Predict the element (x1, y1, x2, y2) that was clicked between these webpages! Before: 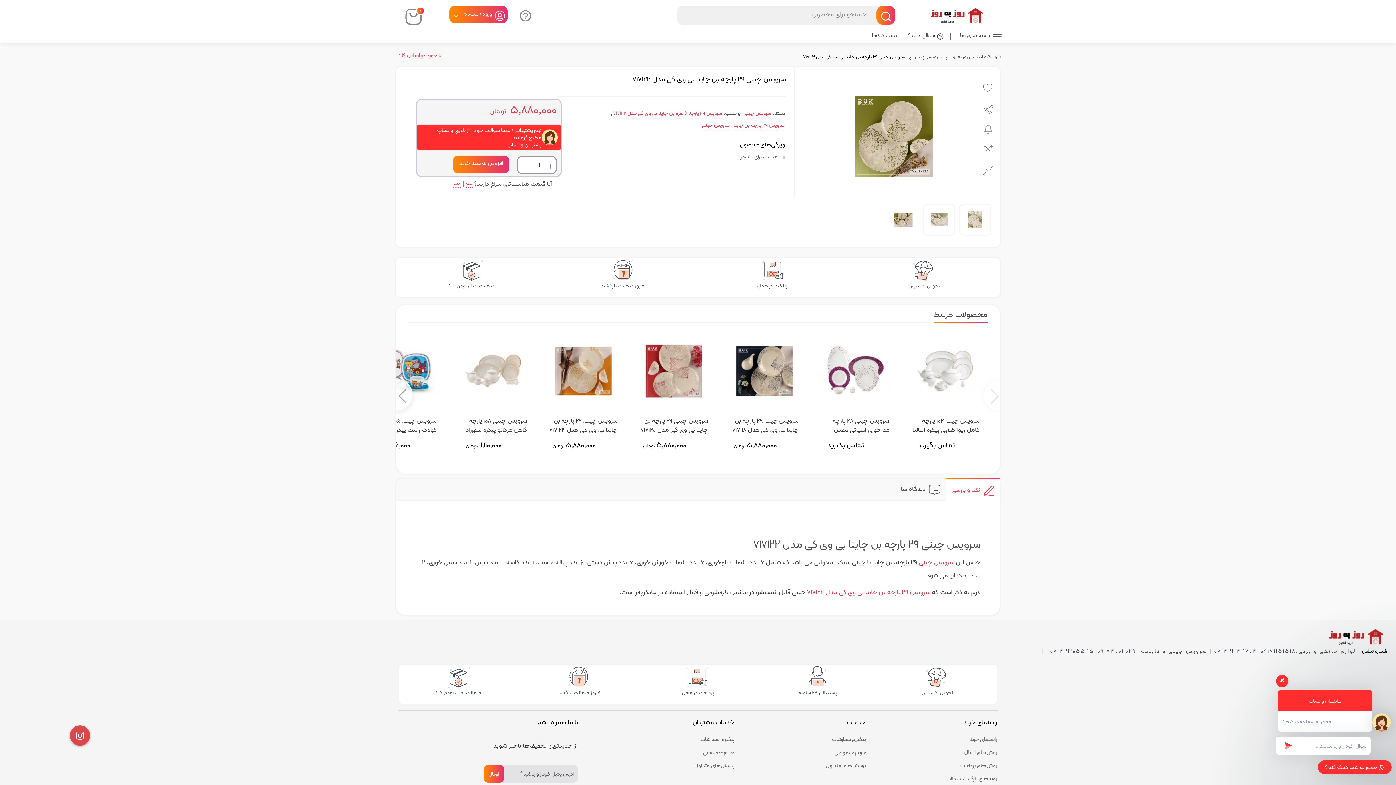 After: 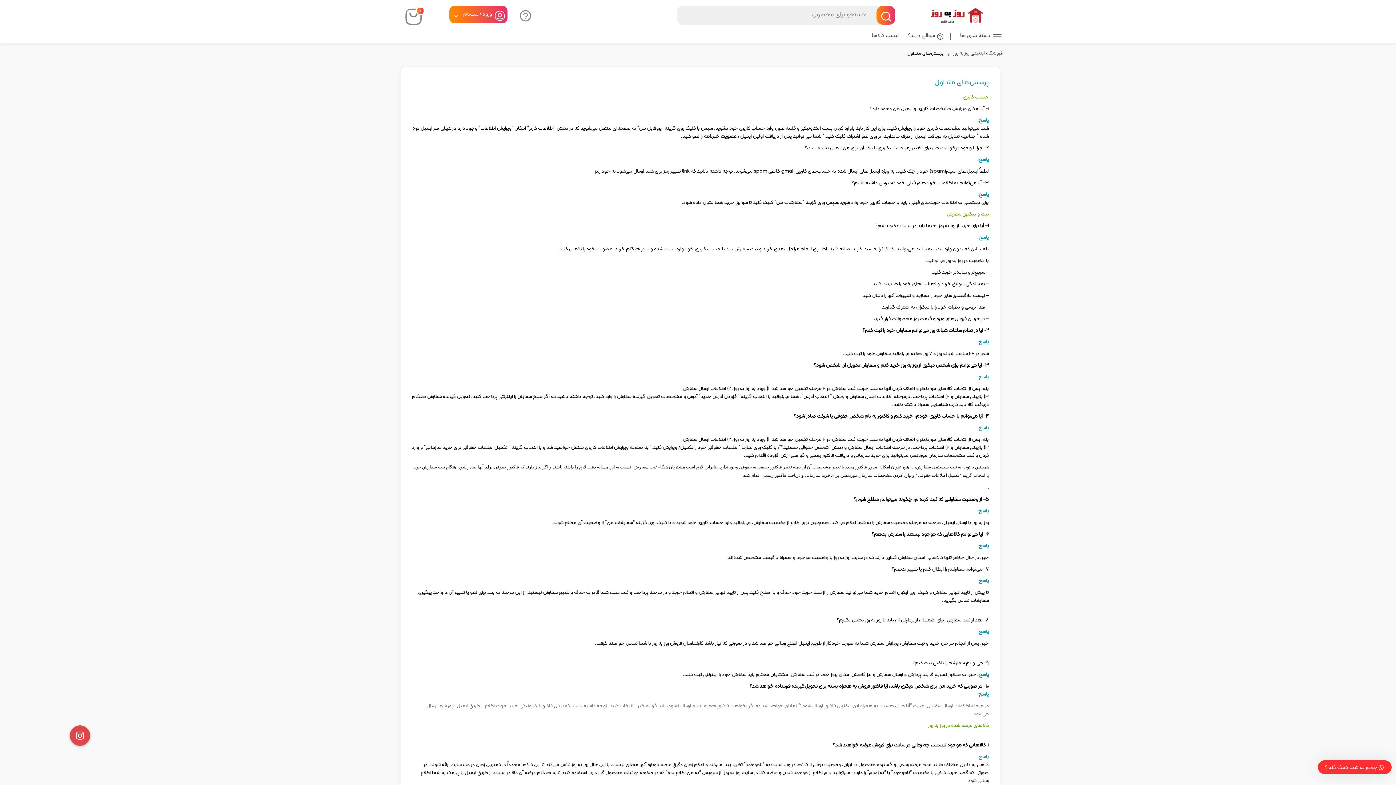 Action: label: پرسش‌های متداول bbox: (694, 760, 734, 770)